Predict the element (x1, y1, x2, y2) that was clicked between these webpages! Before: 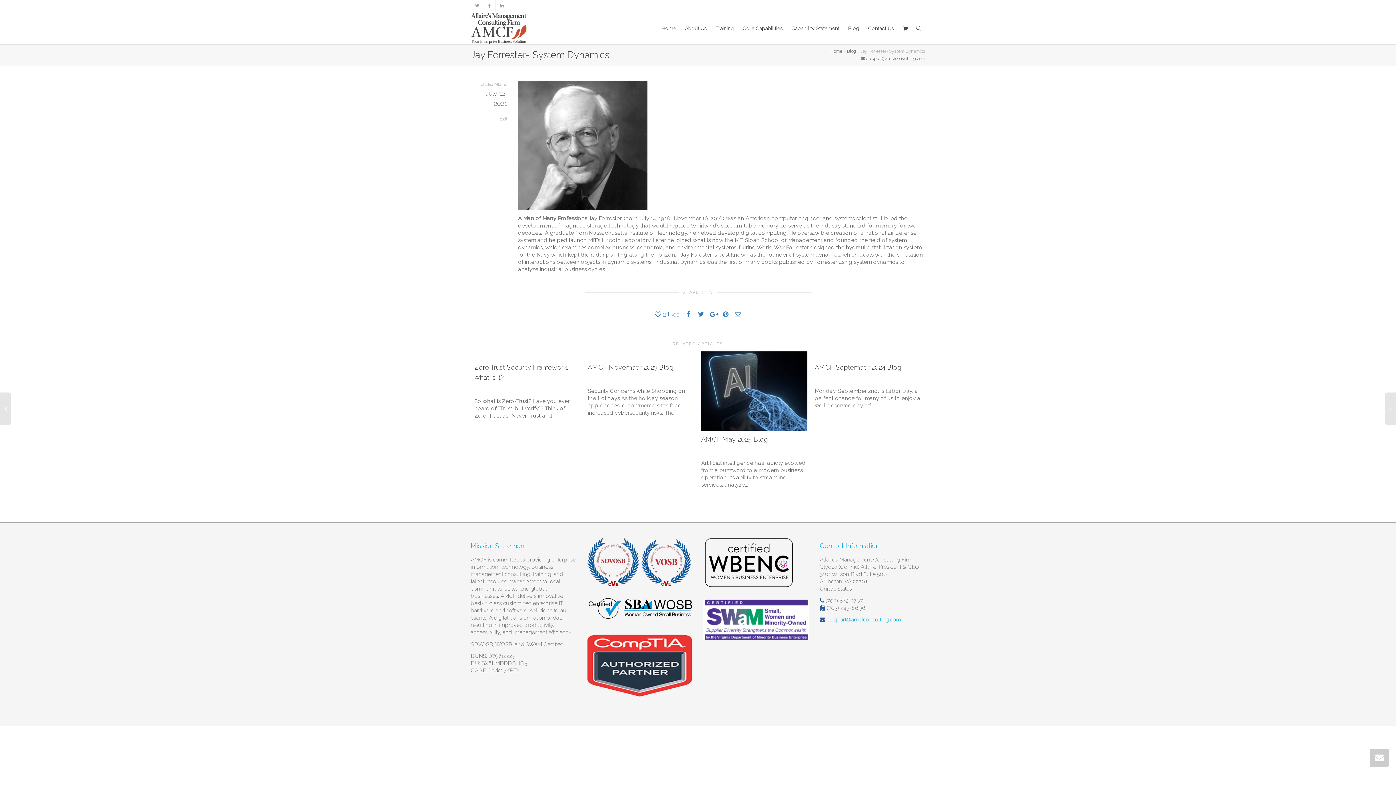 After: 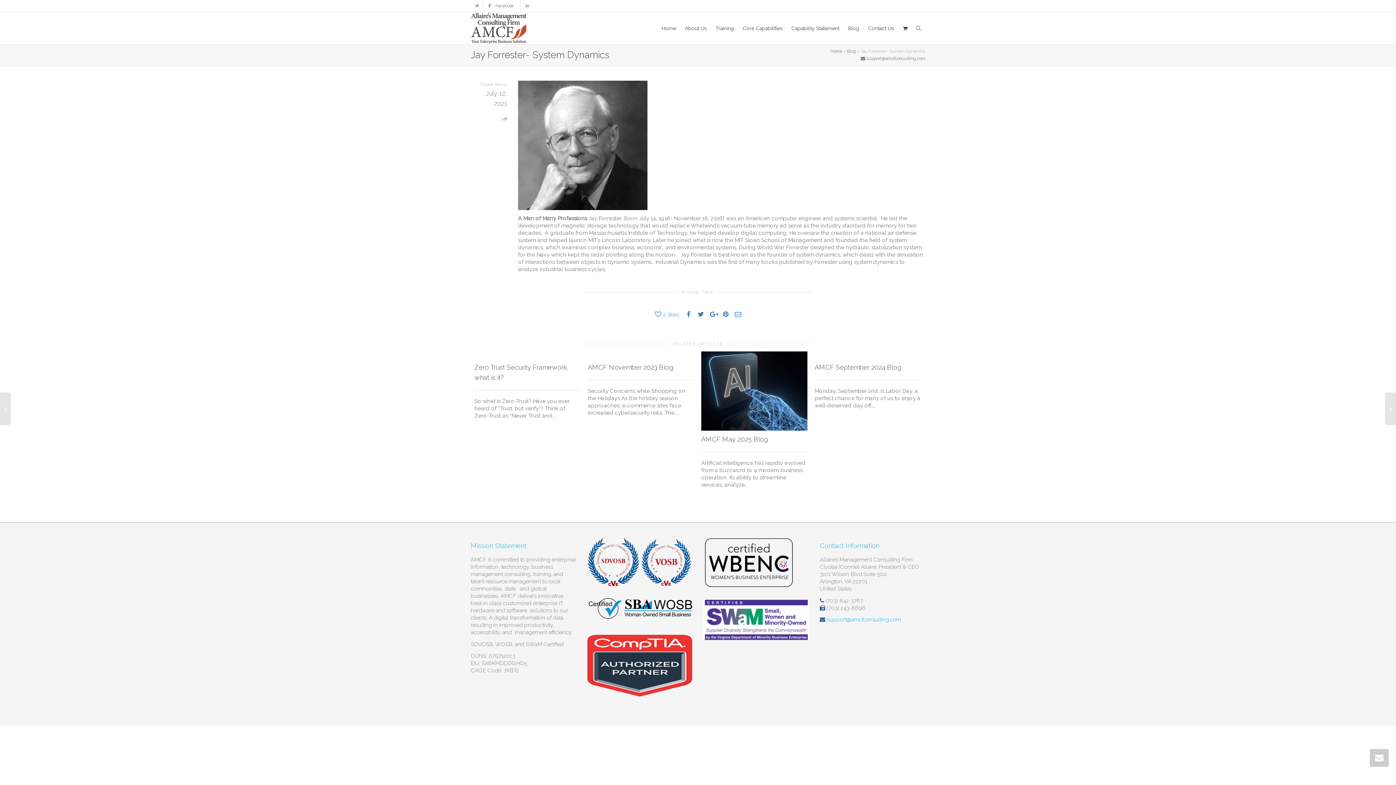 Action: label: Facebook bbox: (483, 0, 495, 12)